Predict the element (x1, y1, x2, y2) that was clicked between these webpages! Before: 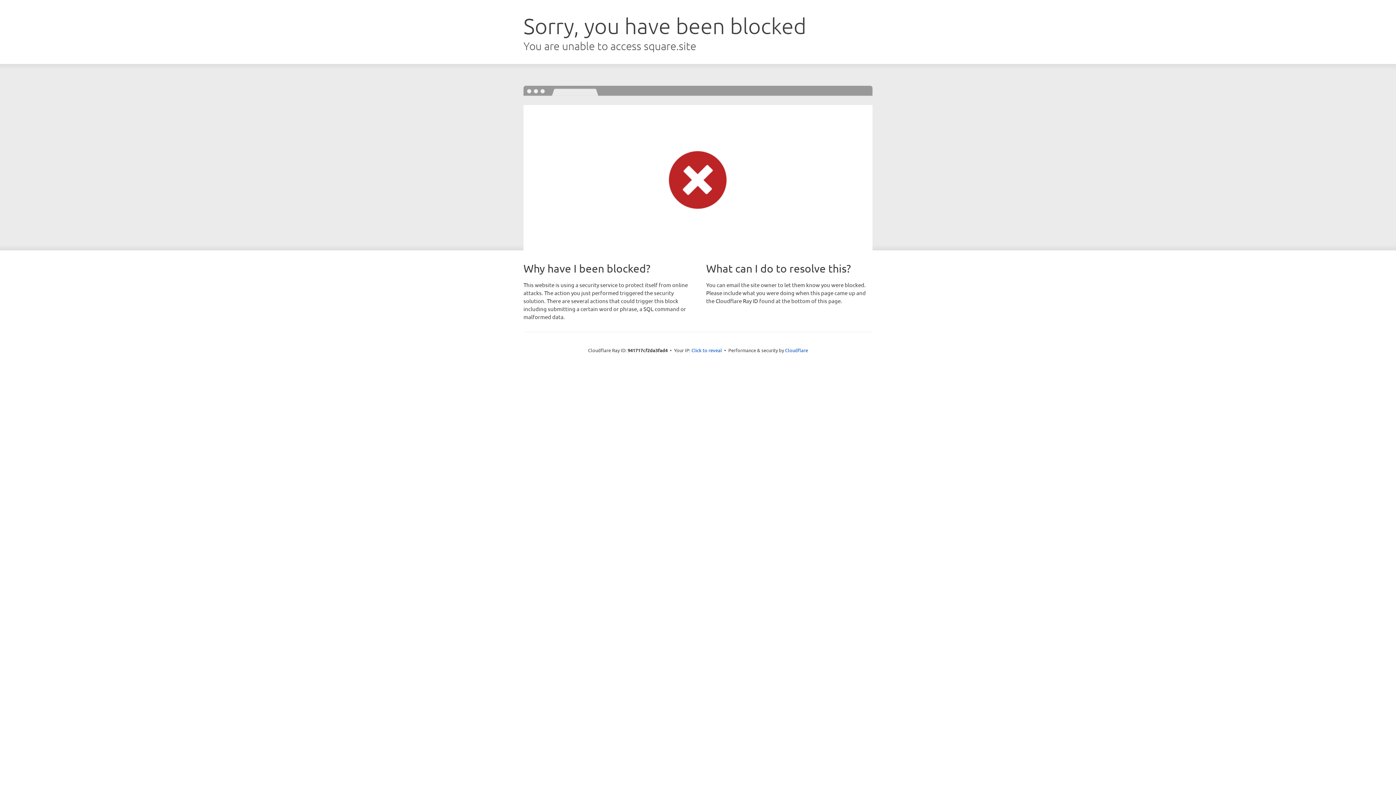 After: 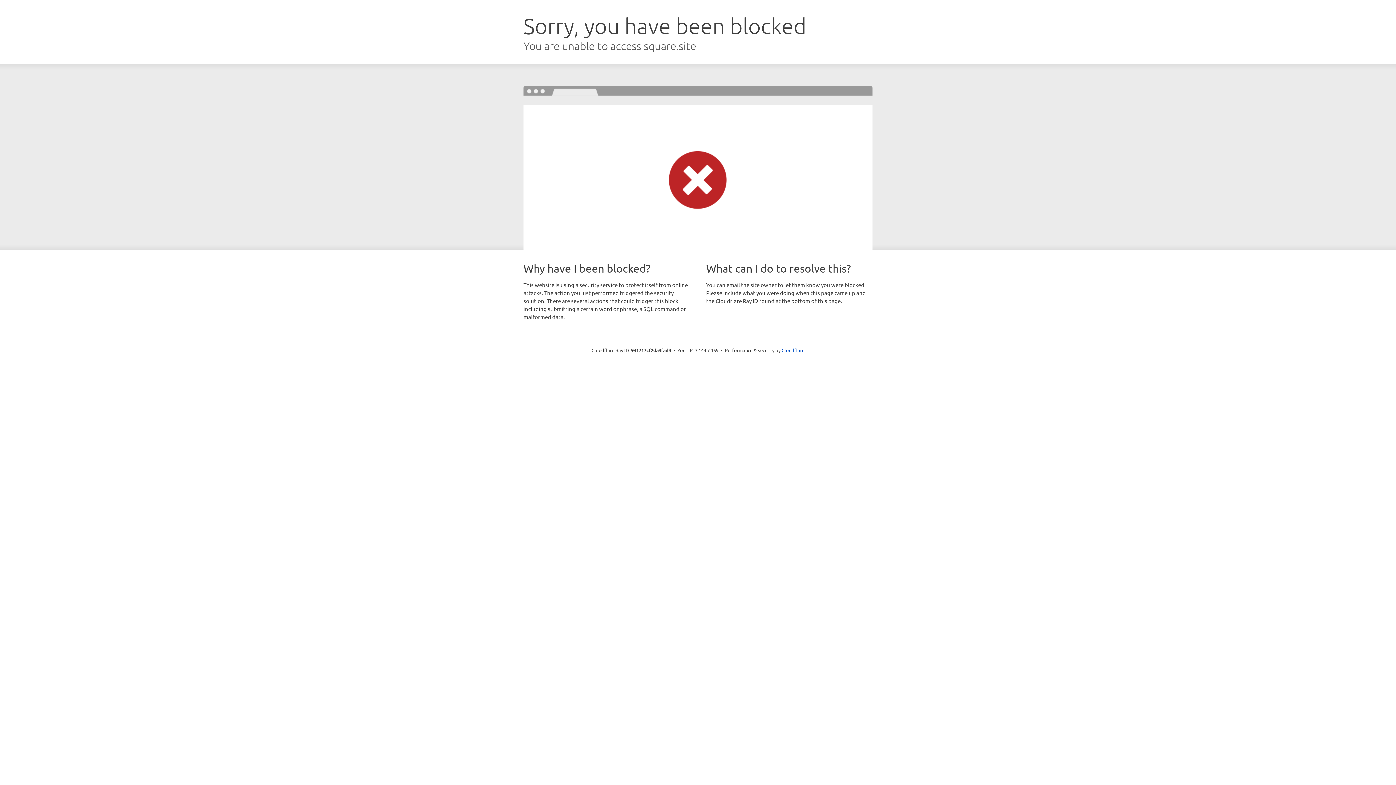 Action: label: Click to reveal bbox: (691, 346, 722, 353)